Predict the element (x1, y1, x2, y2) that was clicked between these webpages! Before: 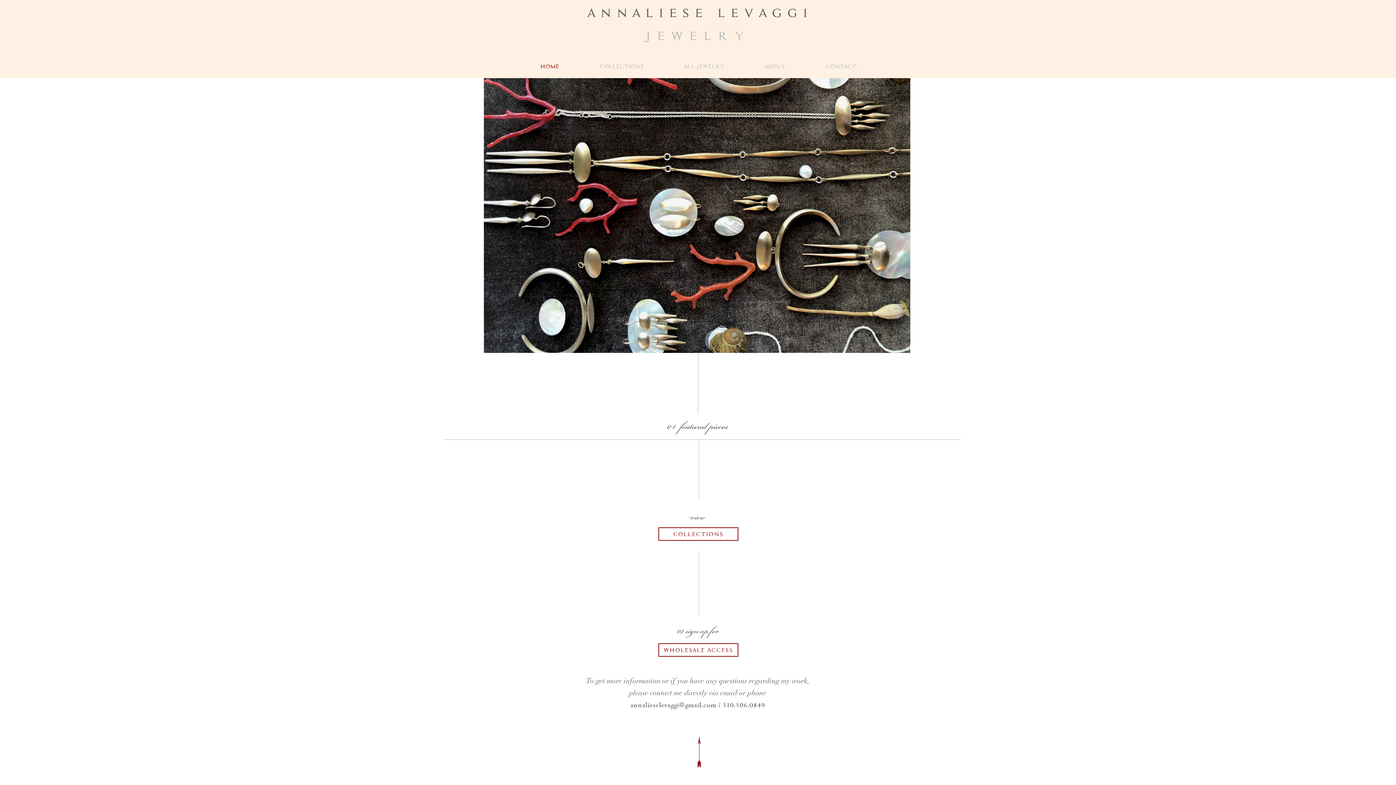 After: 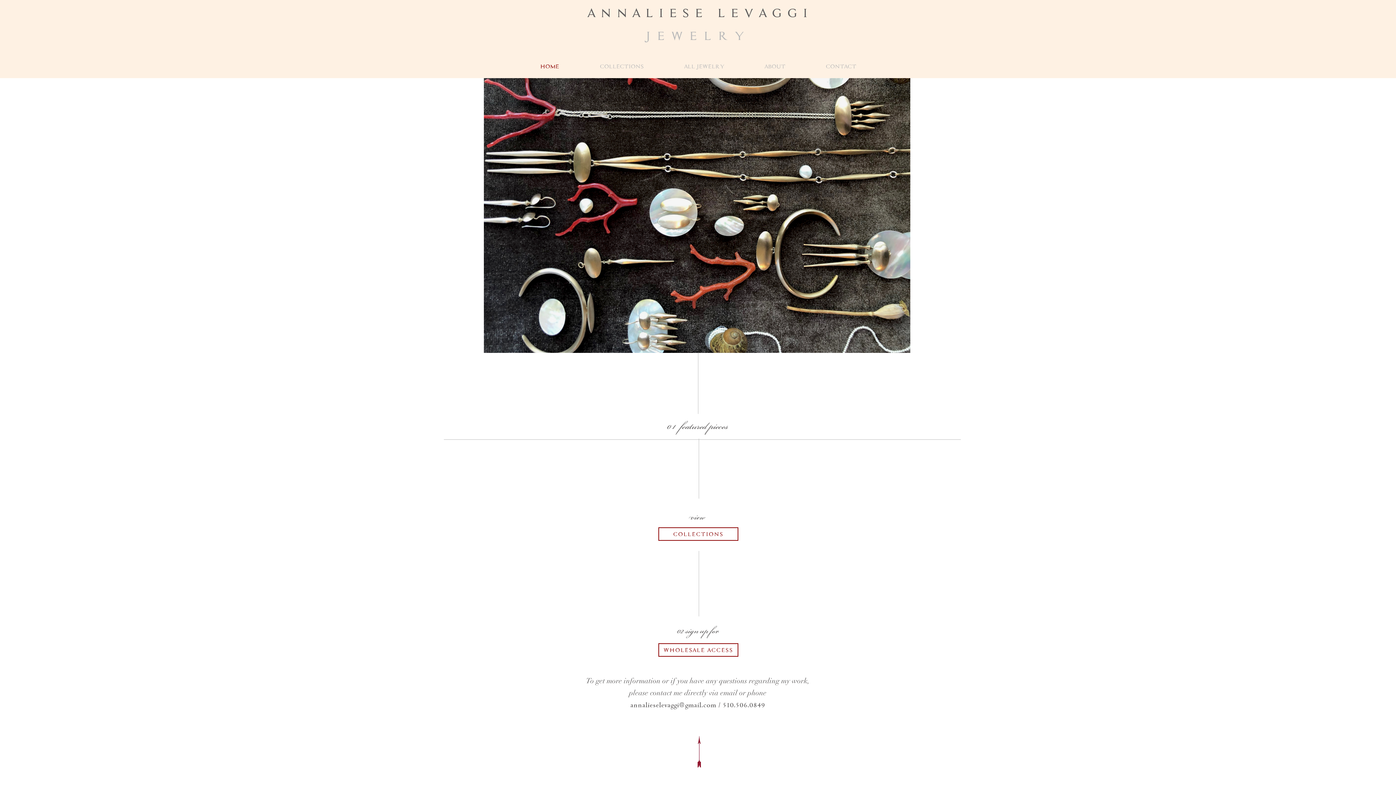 Action: bbox: (697, 736, 701, 768)